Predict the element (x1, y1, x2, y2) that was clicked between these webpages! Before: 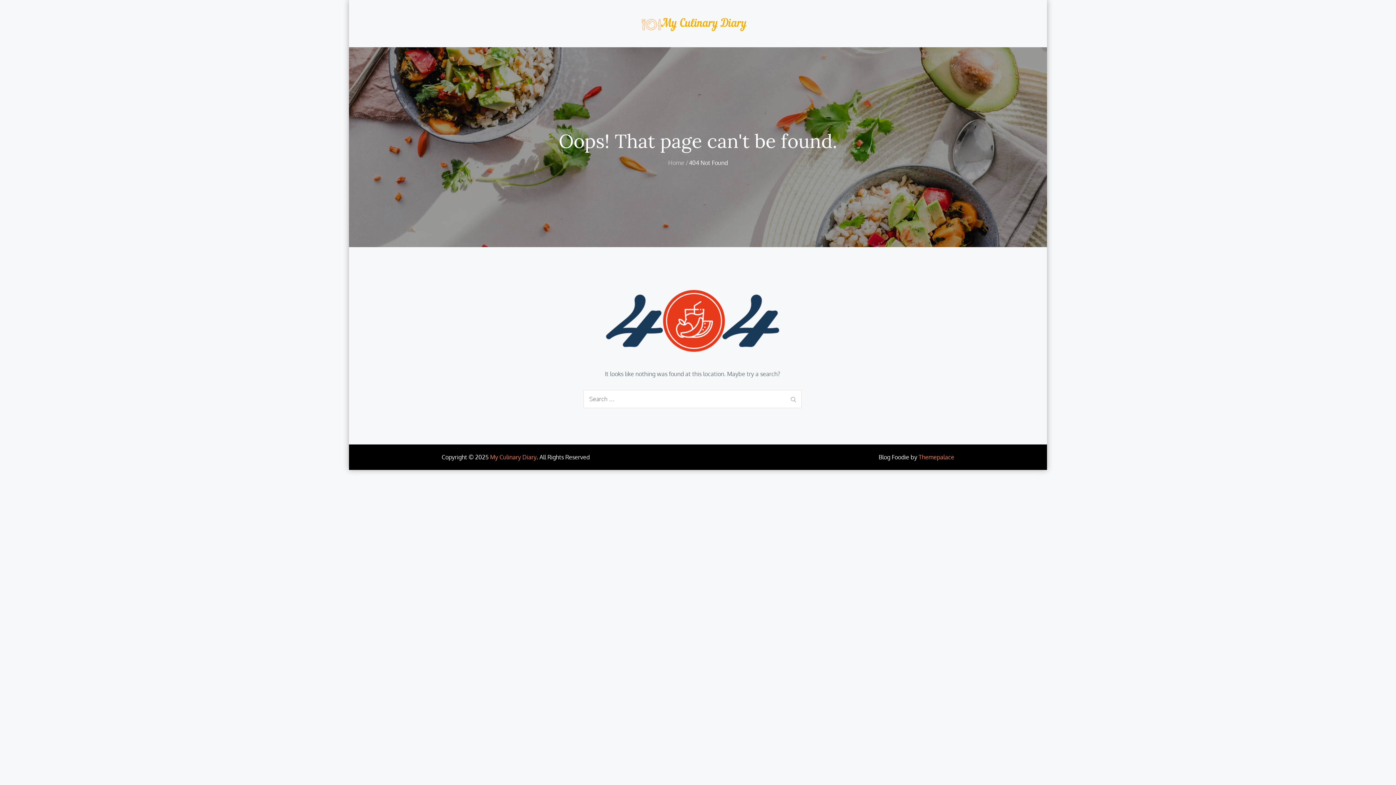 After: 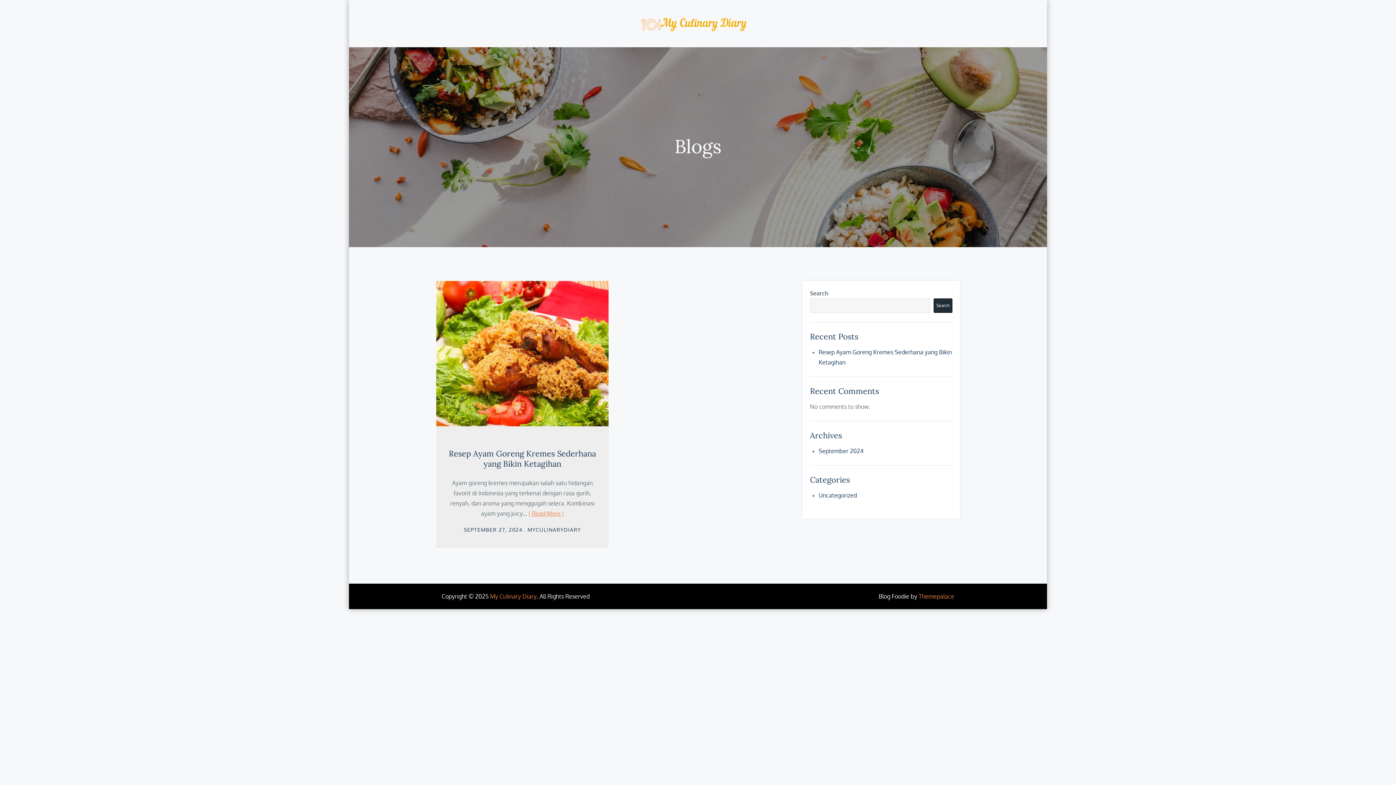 Action: bbox: (490, 453, 536, 461) label: My Culinary Diary